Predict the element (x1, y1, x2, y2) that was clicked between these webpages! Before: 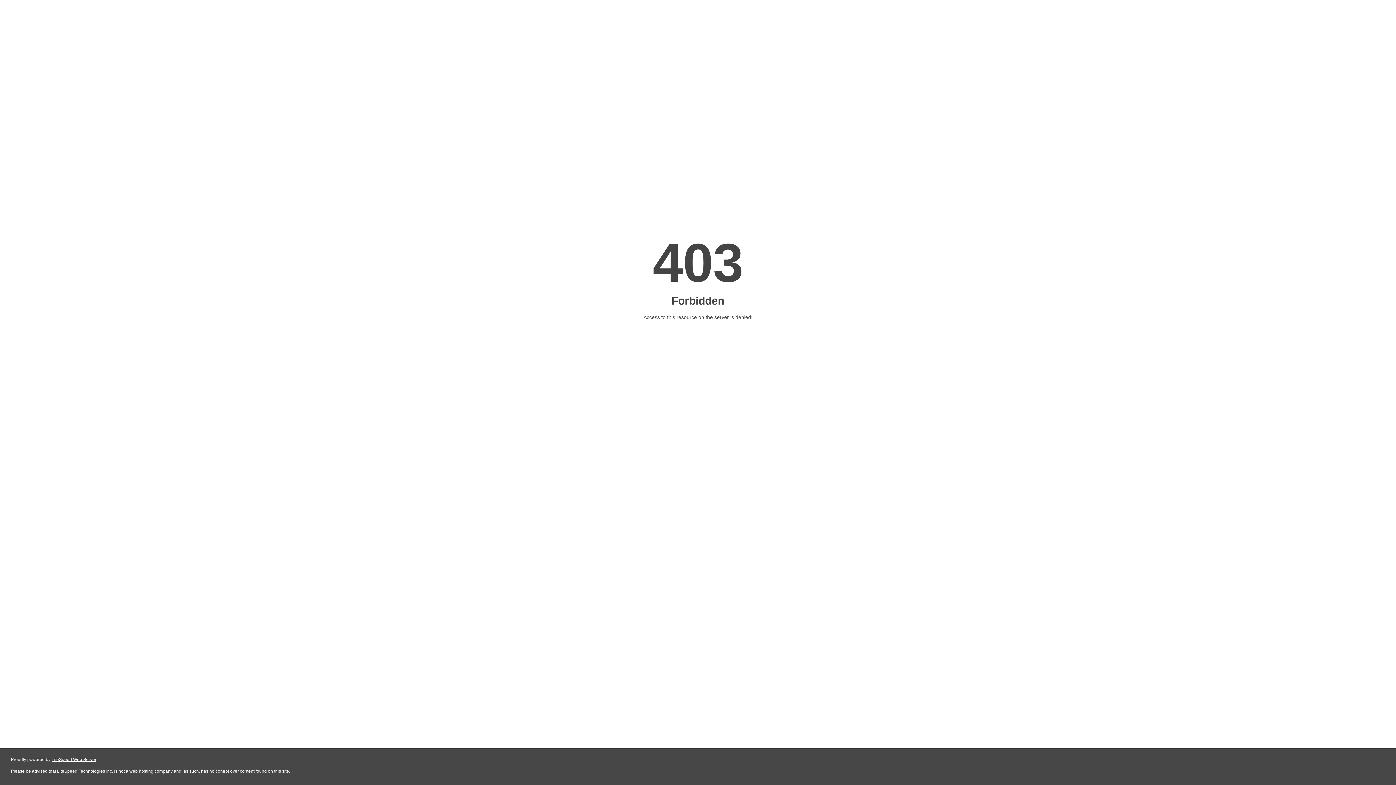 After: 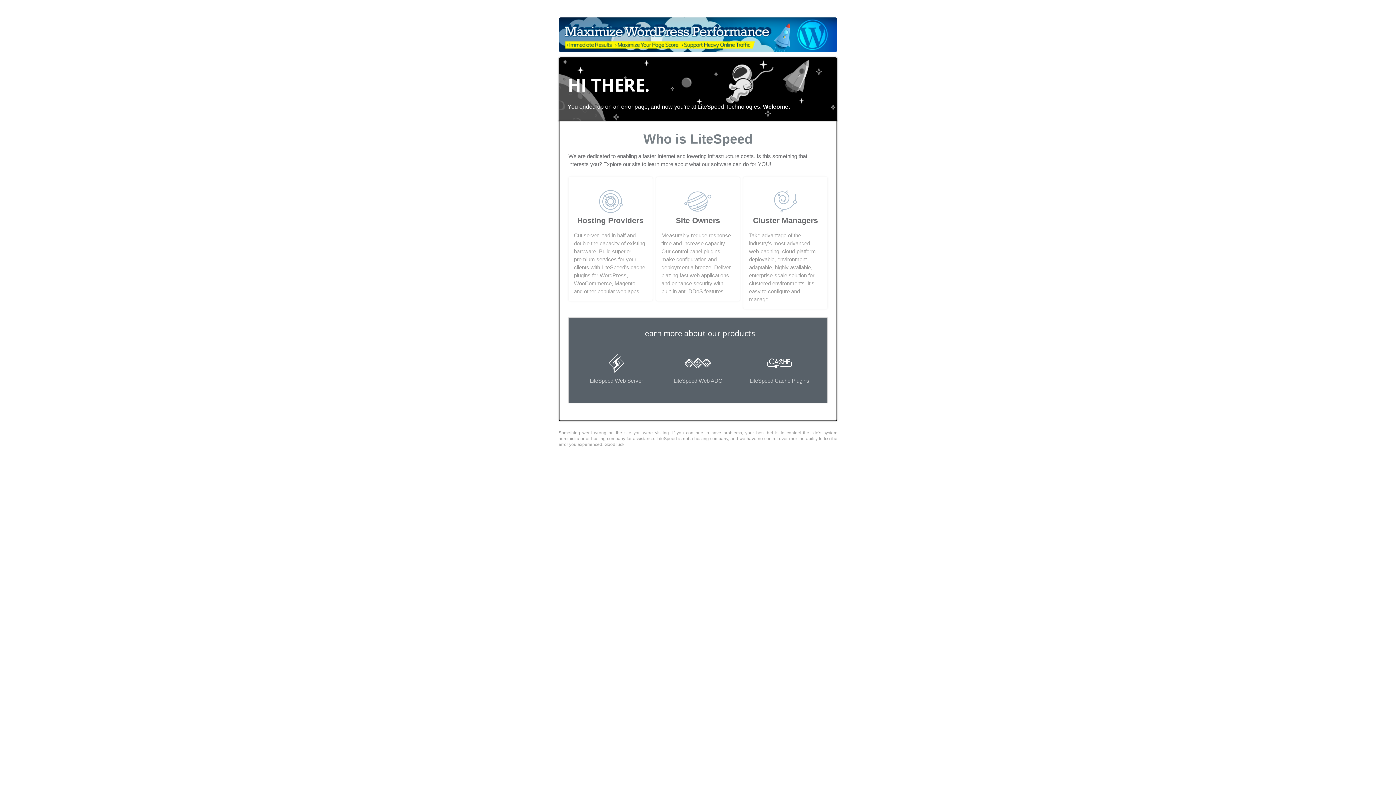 Action: bbox: (51, 757, 96, 762) label: LiteSpeed Web Server